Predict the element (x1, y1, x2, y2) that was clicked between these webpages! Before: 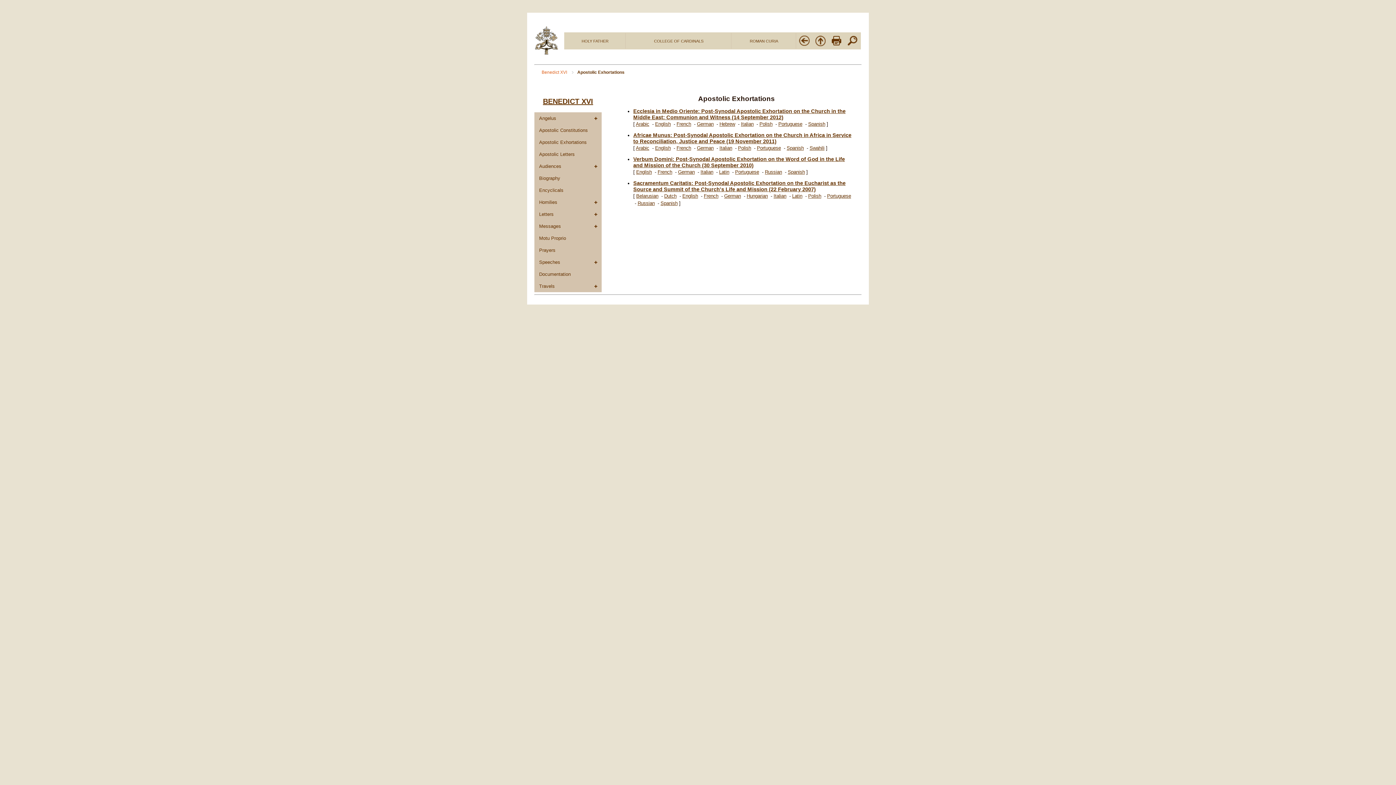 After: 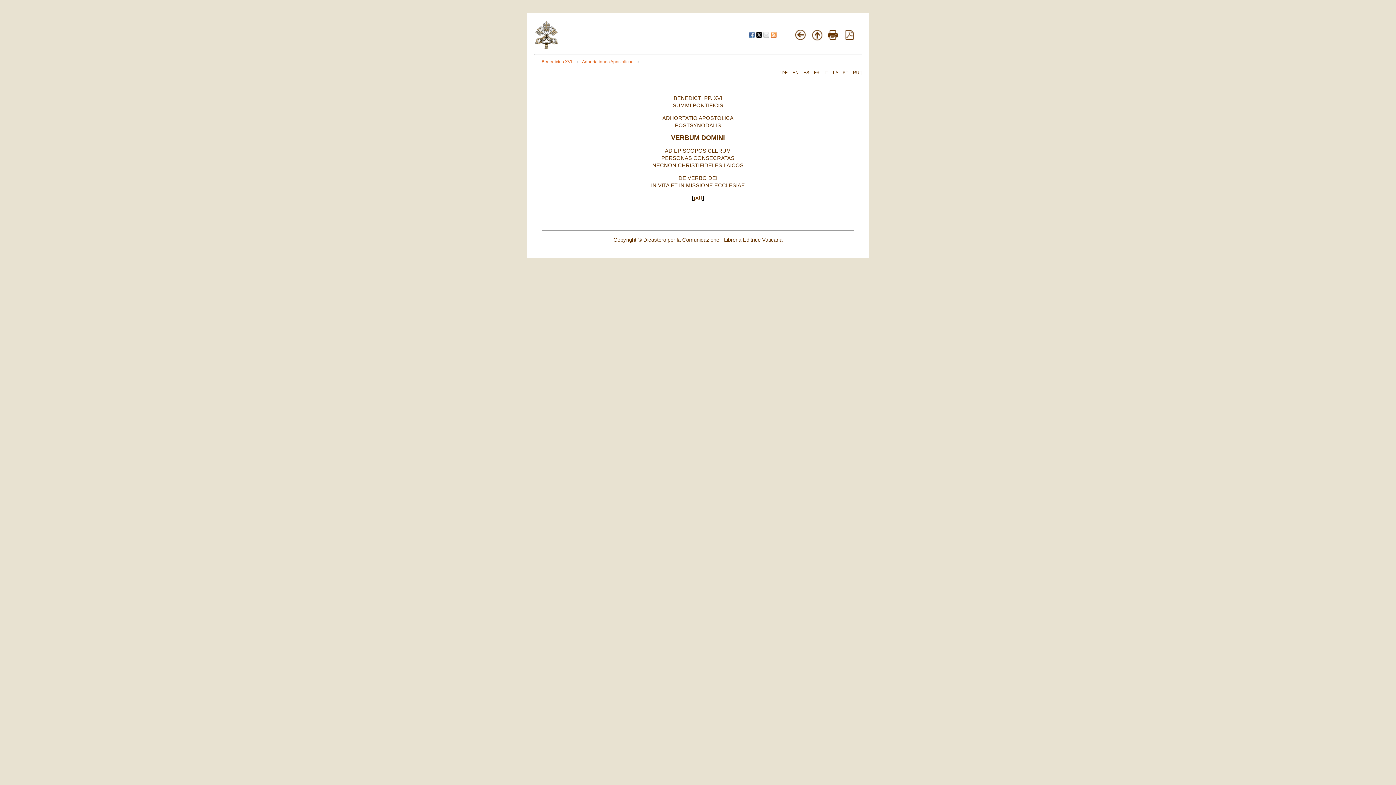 Action: bbox: (719, 169, 729, 174) label: Latin